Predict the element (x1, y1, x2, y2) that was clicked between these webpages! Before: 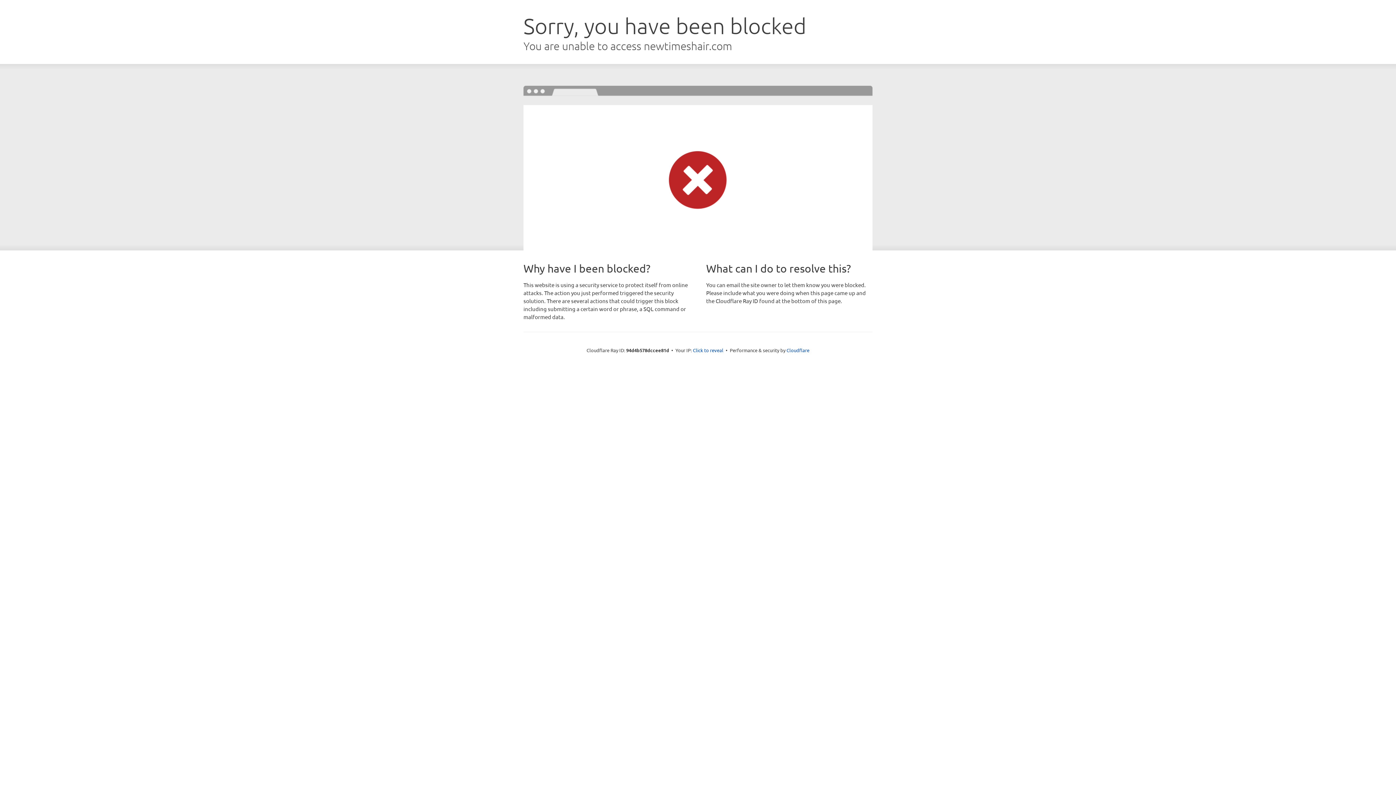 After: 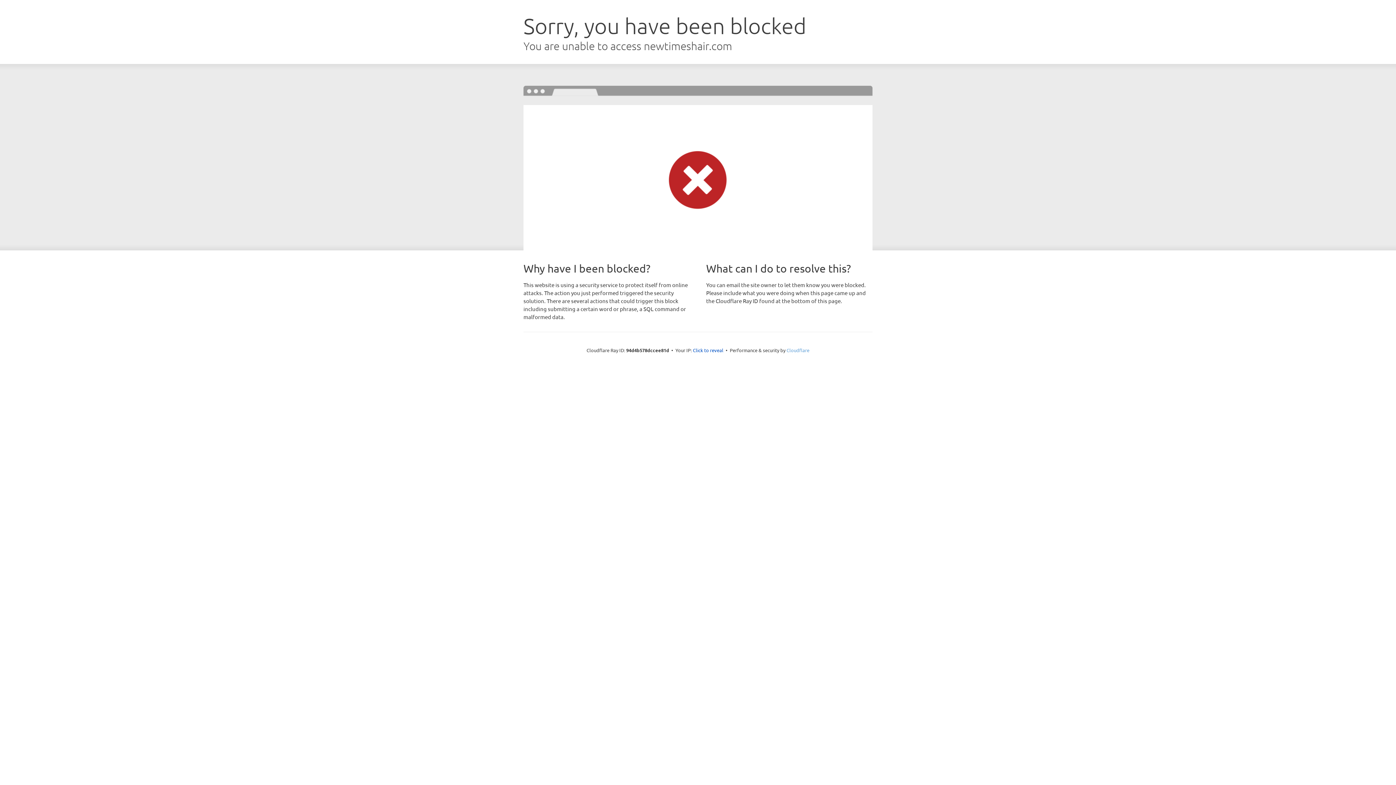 Action: bbox: (786, 347, 809, 353) label: Cloudflare